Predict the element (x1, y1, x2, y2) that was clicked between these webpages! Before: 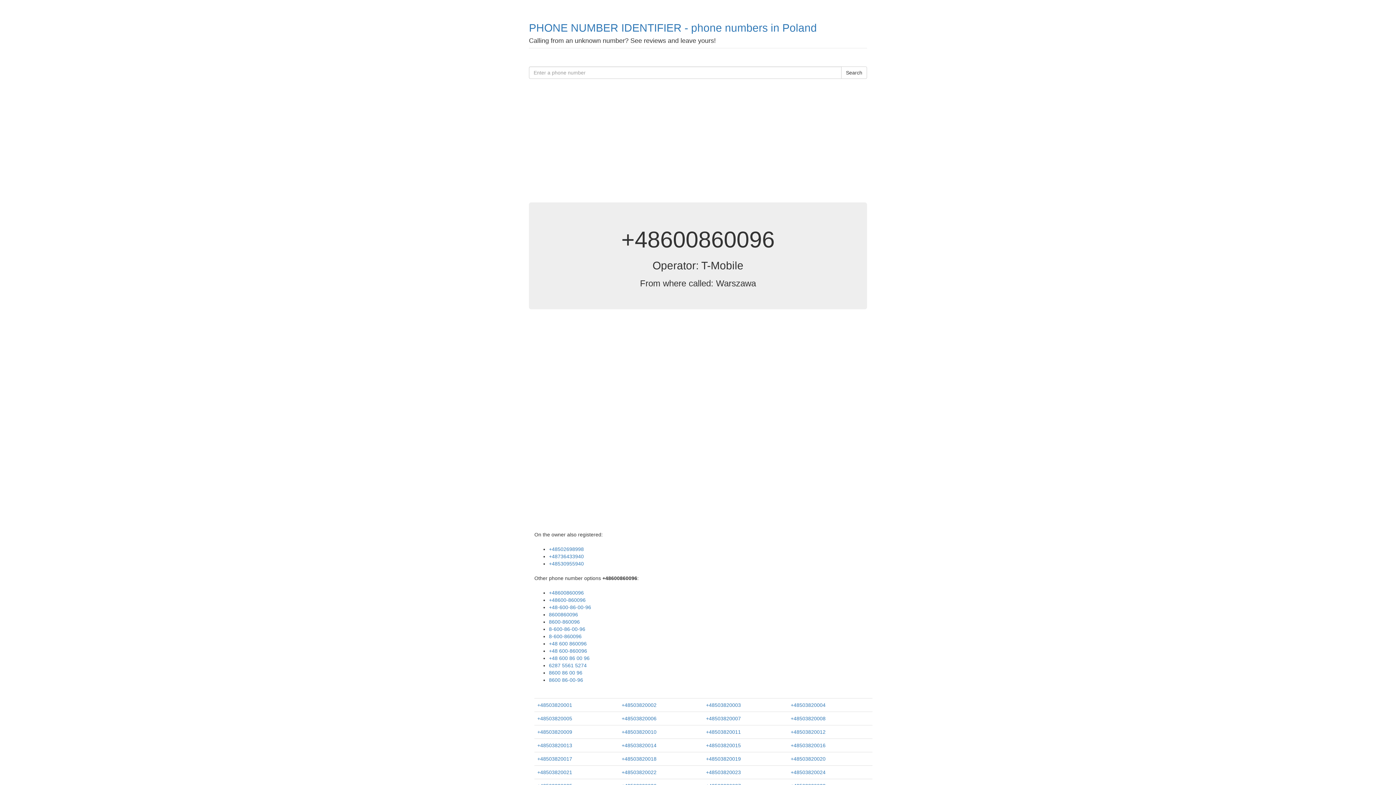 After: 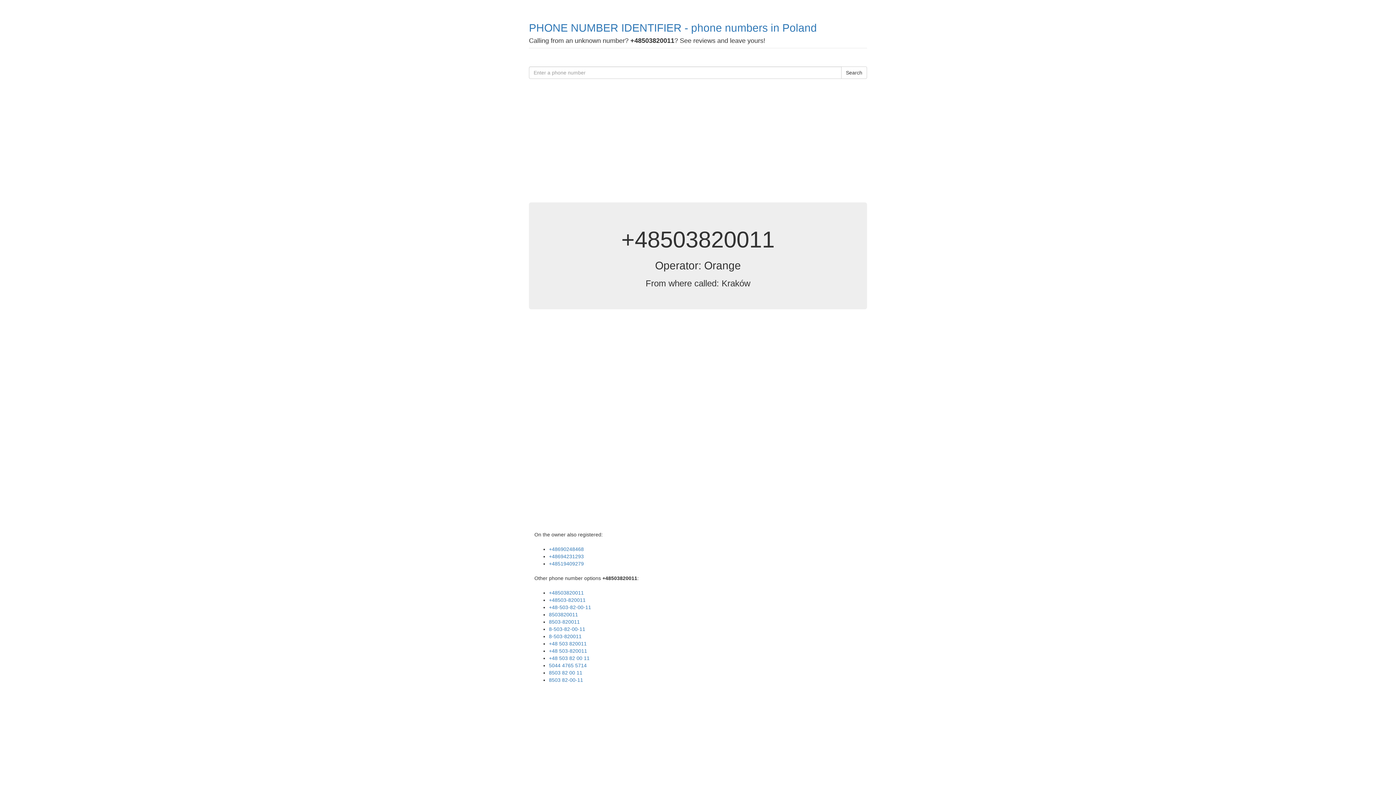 Action: label: +48503820011 bbox: (706, 729, 741, 735)